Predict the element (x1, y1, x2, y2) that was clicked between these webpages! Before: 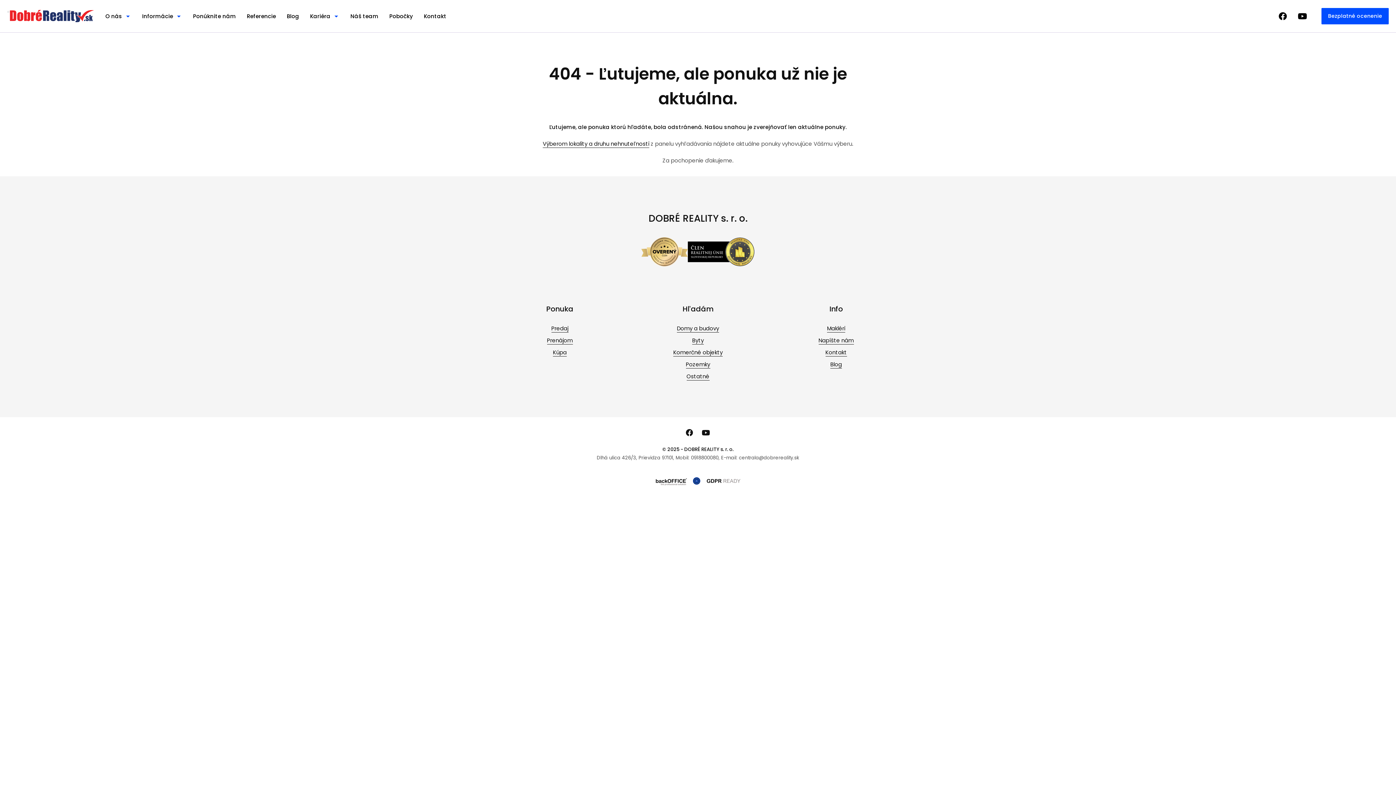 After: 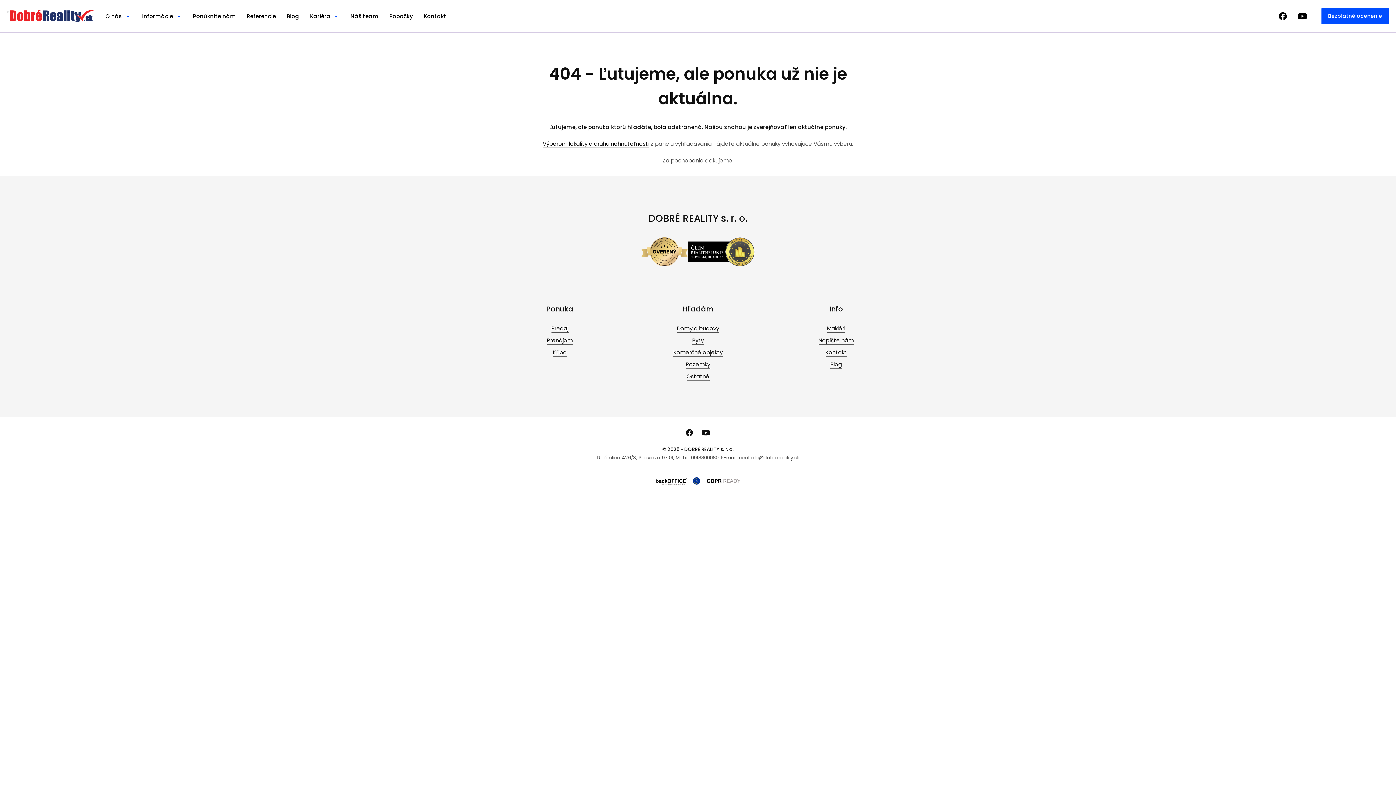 Action: bbox: (654, 482, 741, 489)